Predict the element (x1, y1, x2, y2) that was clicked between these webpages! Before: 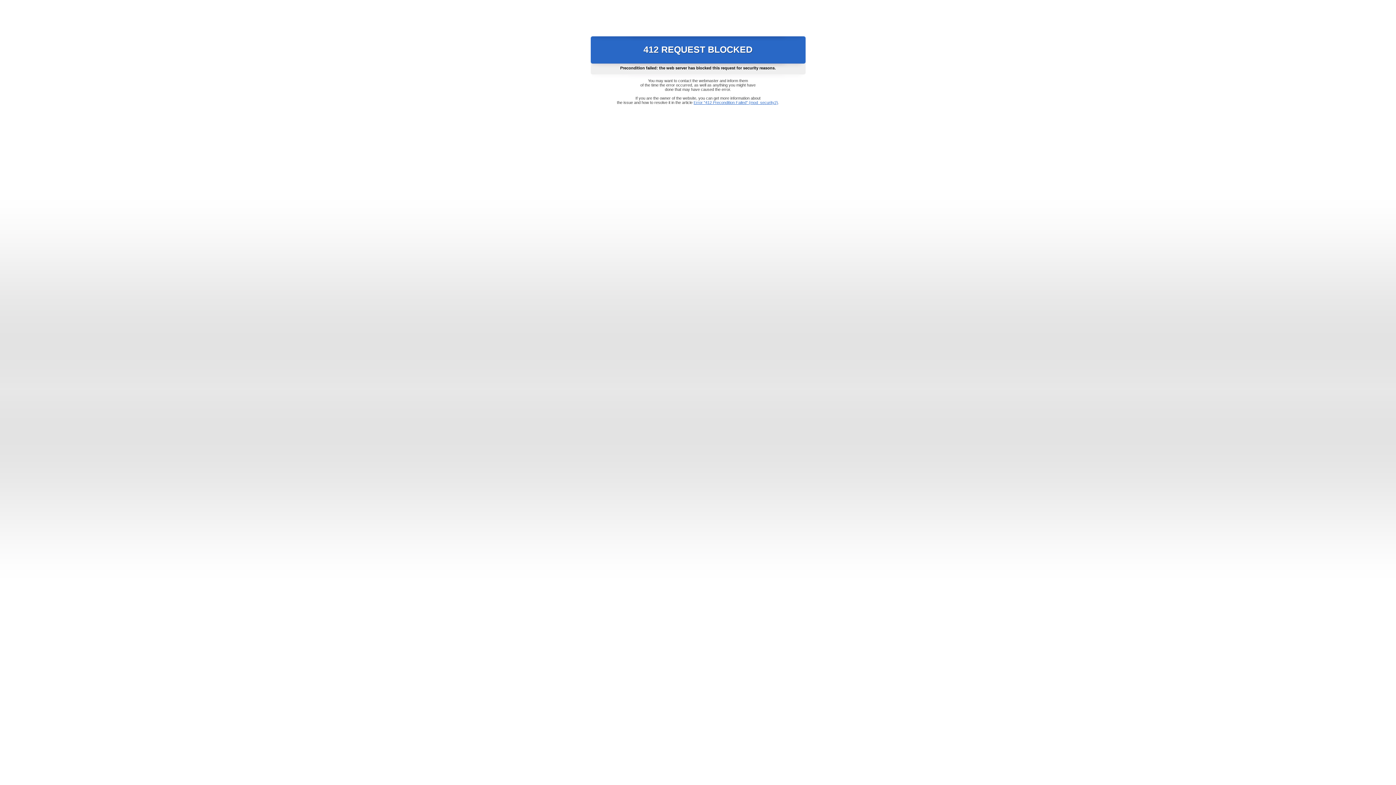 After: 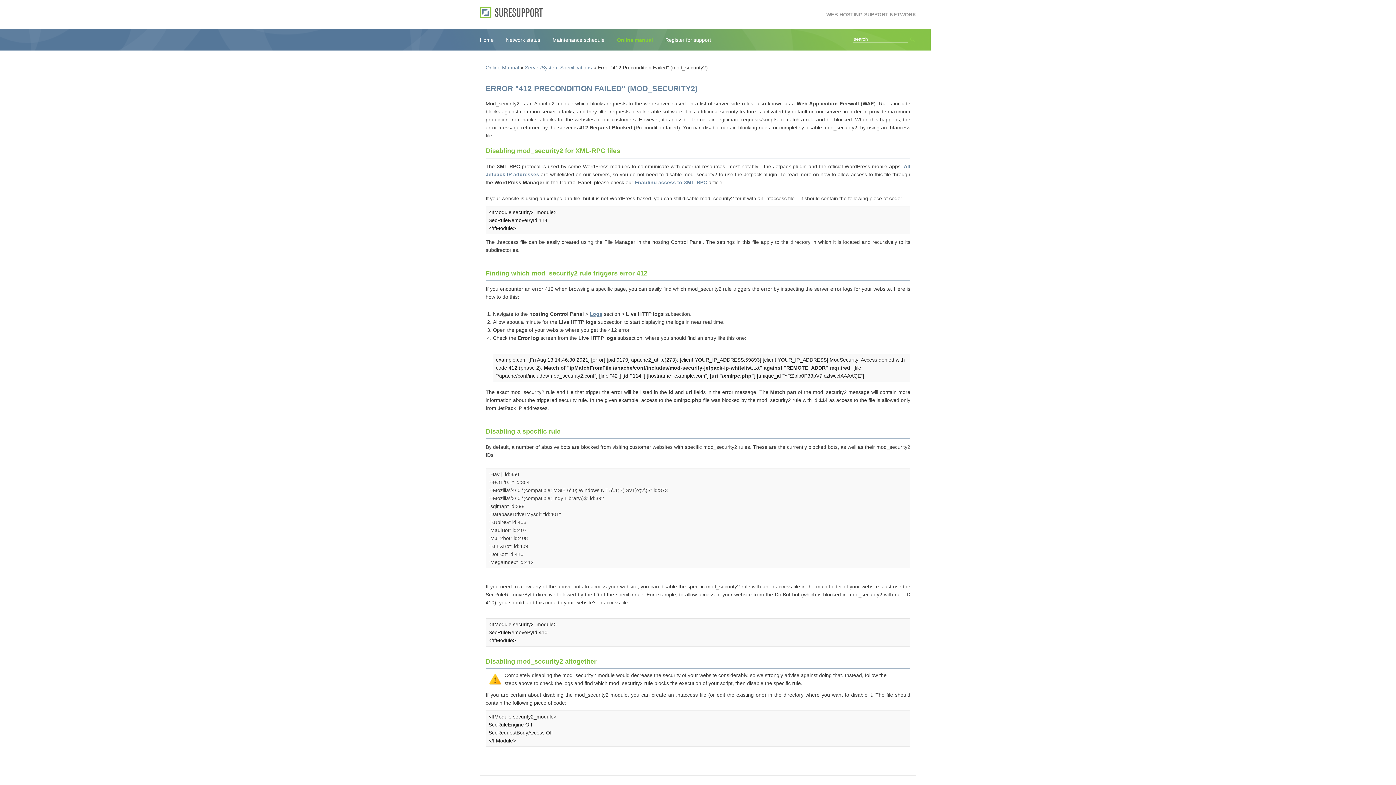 Action: bbox: (693, 100, 778, 104) label: Error "412 Precondition Failed" (mod_security2)